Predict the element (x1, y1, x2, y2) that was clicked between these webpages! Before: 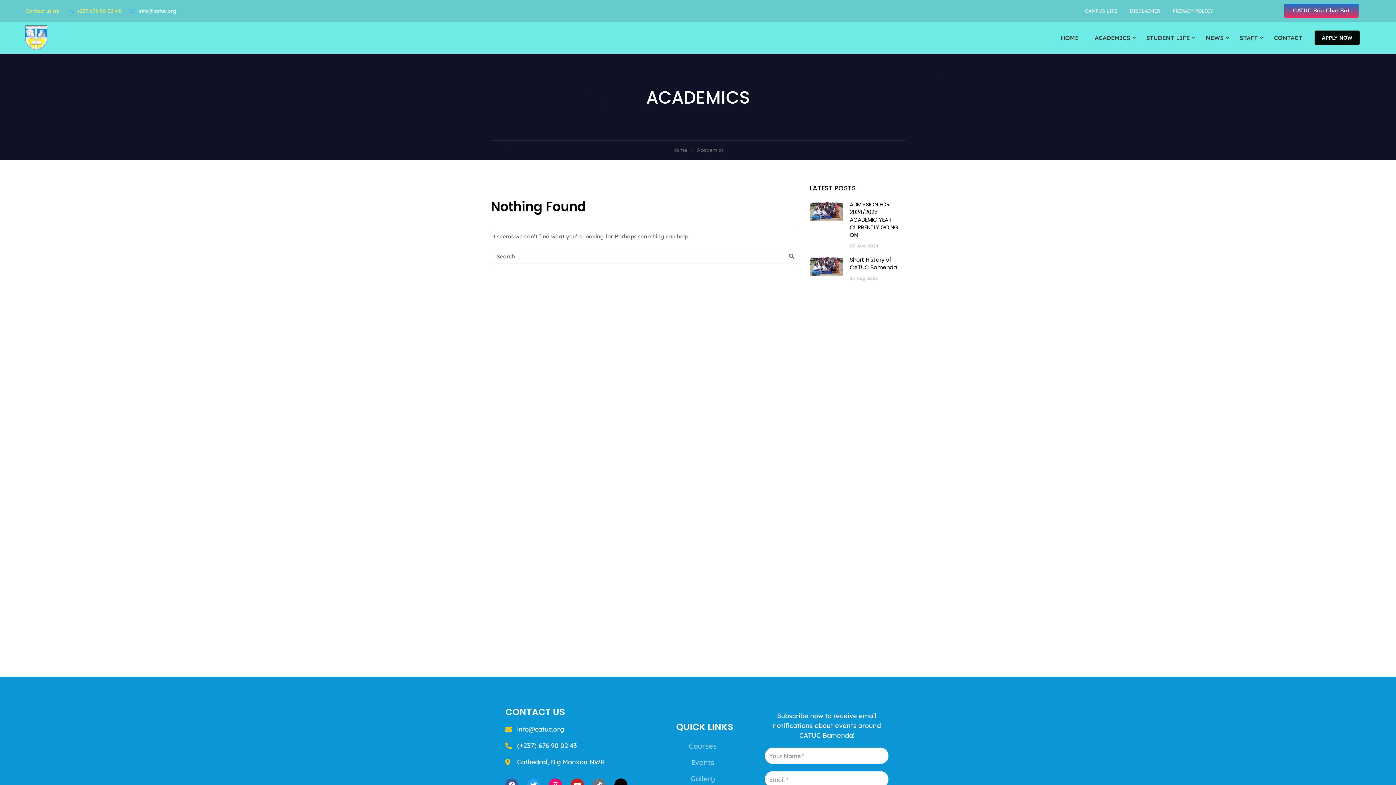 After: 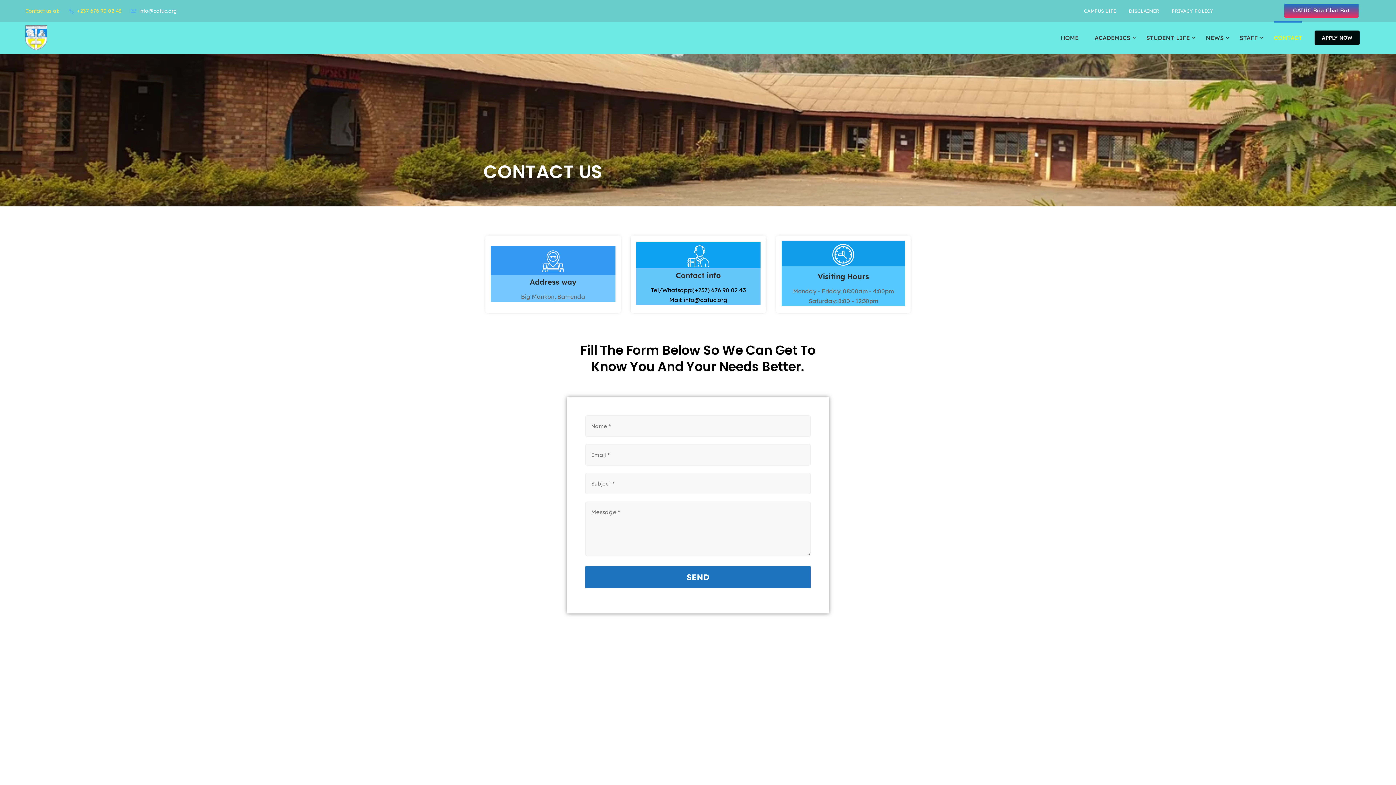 Action: bbox: (1266, 26, 1309, 48) label: CONTACT